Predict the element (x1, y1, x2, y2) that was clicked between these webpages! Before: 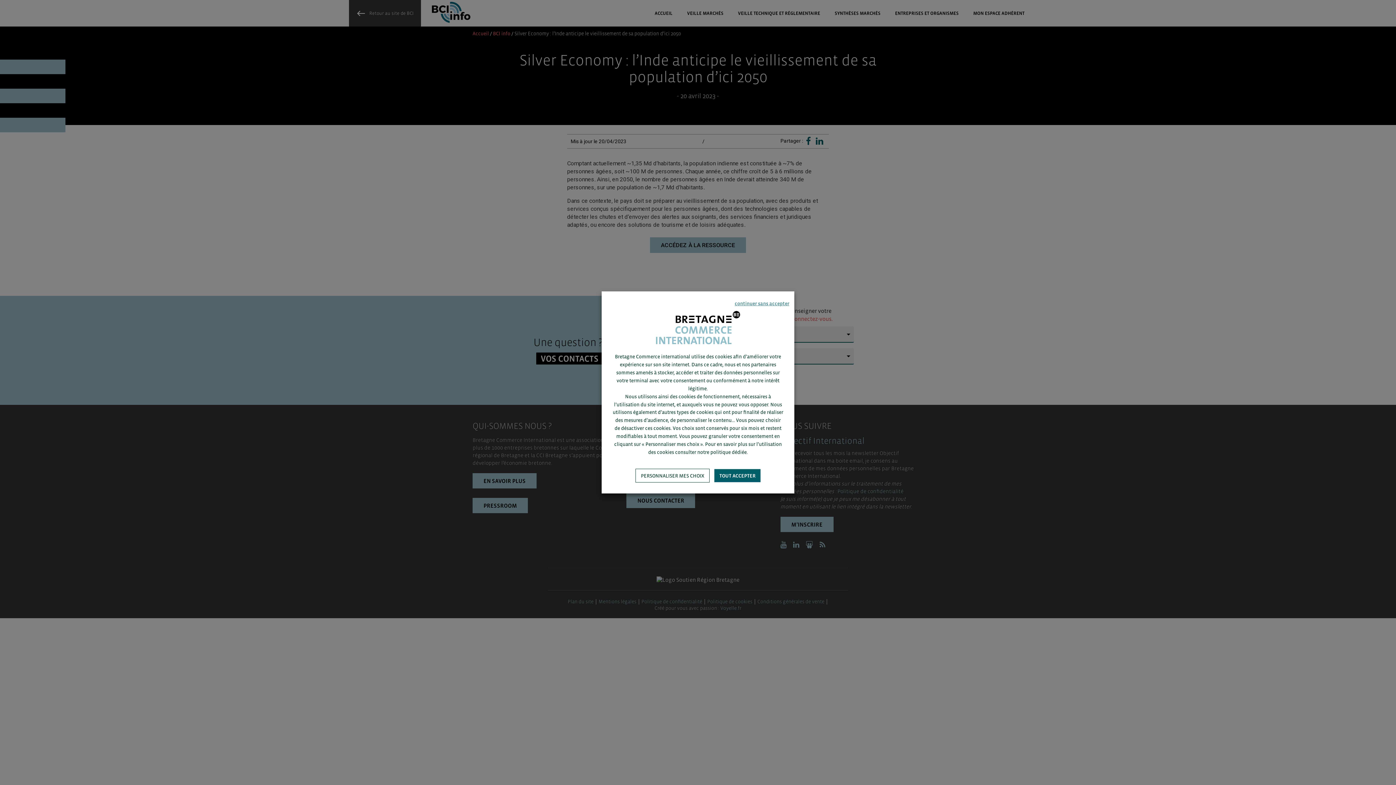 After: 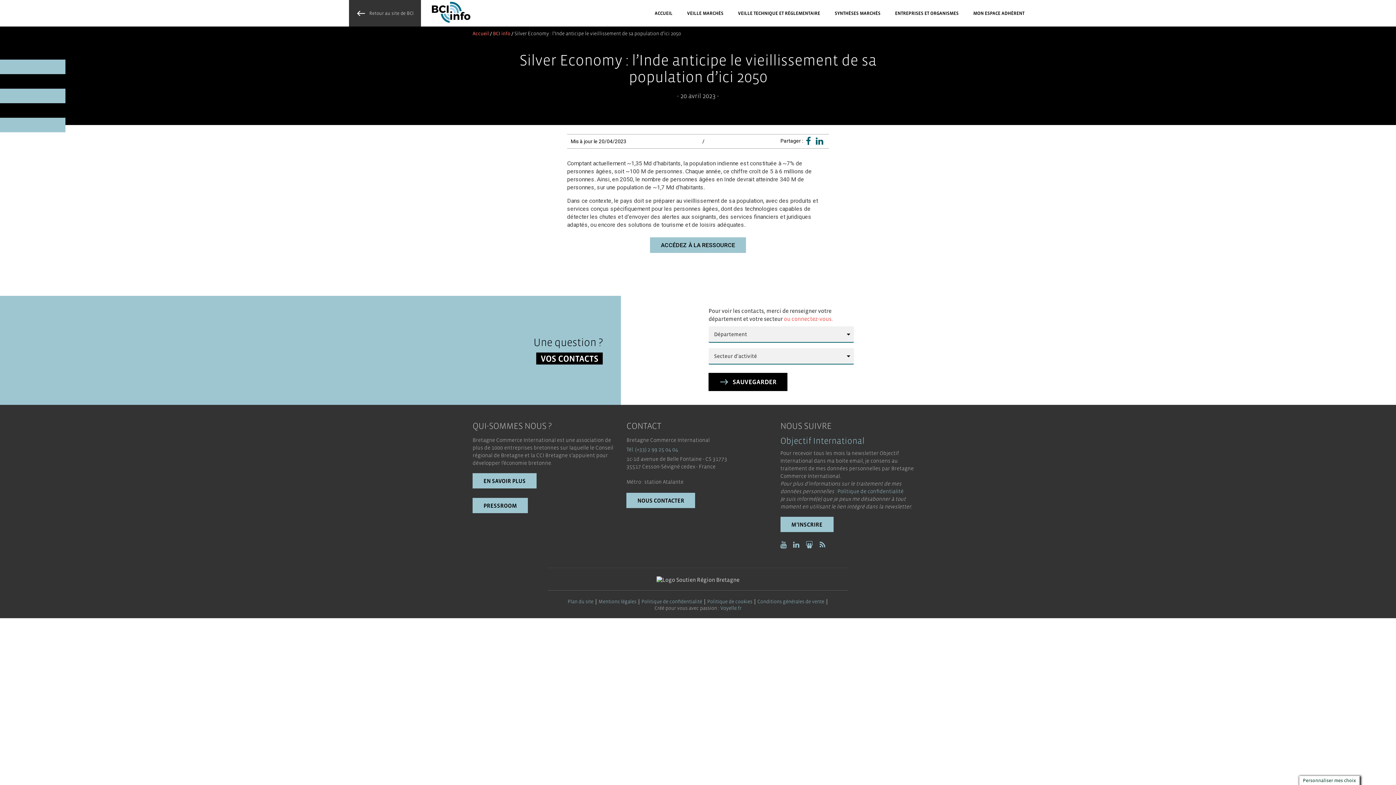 Action: bbox: (714, 469, 760, 482) label: TOUT ACCEPTER